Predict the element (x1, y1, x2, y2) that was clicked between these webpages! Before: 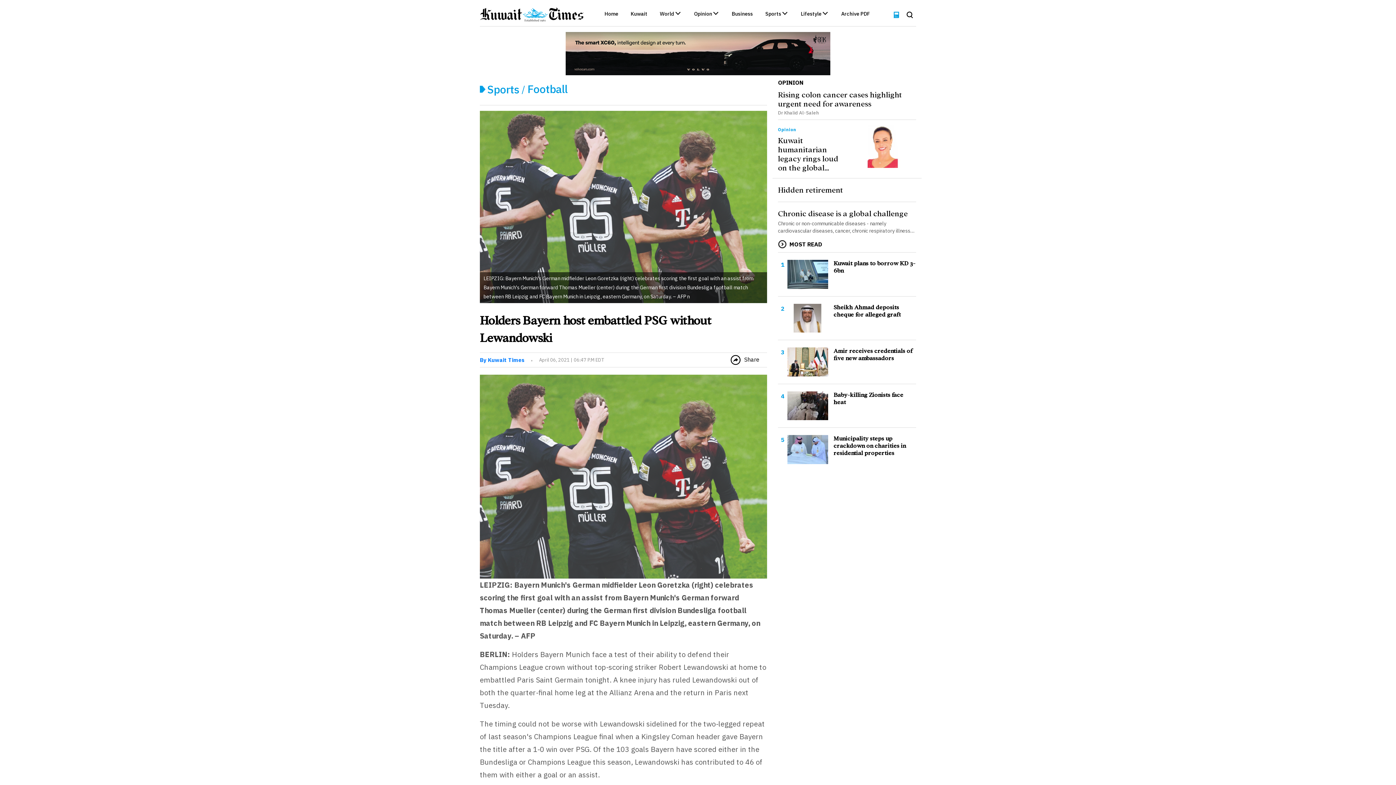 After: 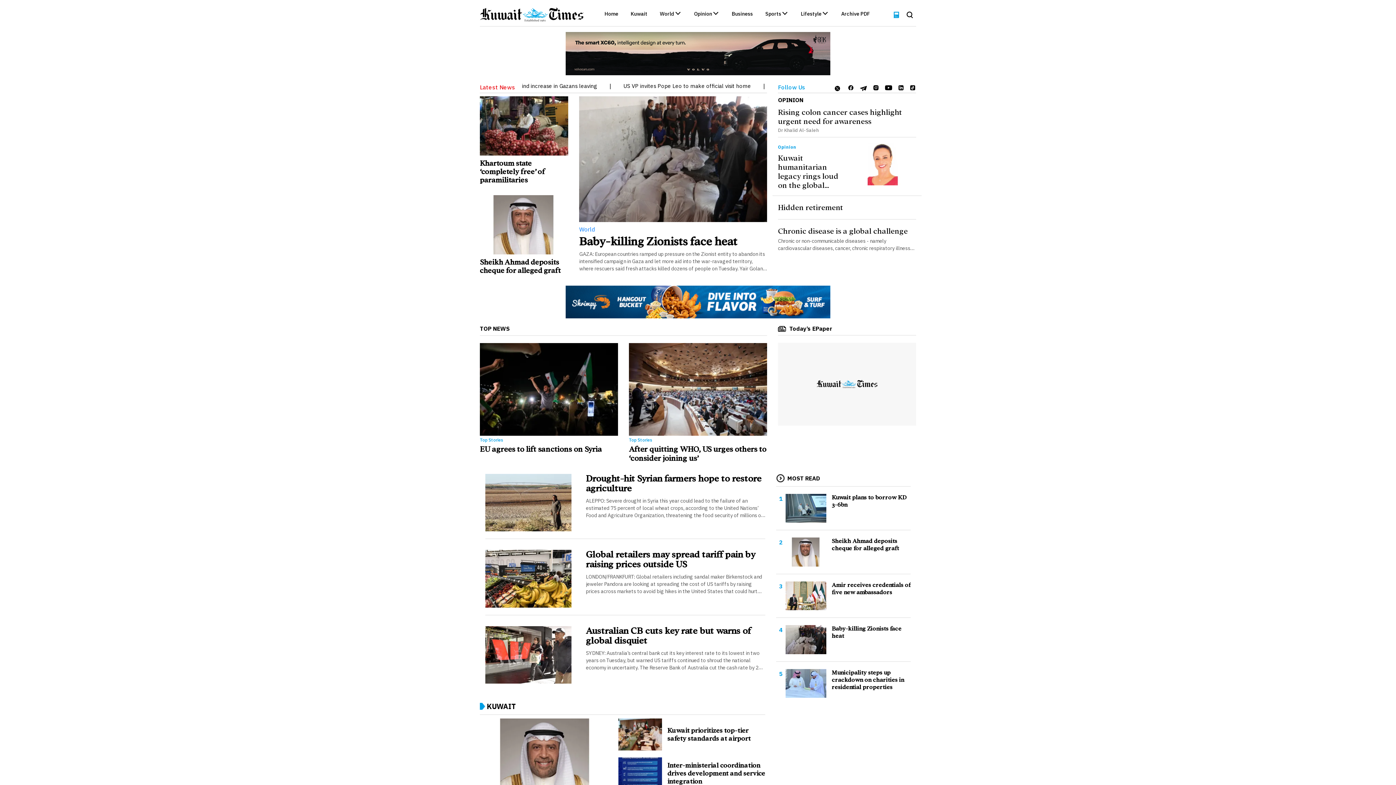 Action: bbox: (480, 10, 584, 17)